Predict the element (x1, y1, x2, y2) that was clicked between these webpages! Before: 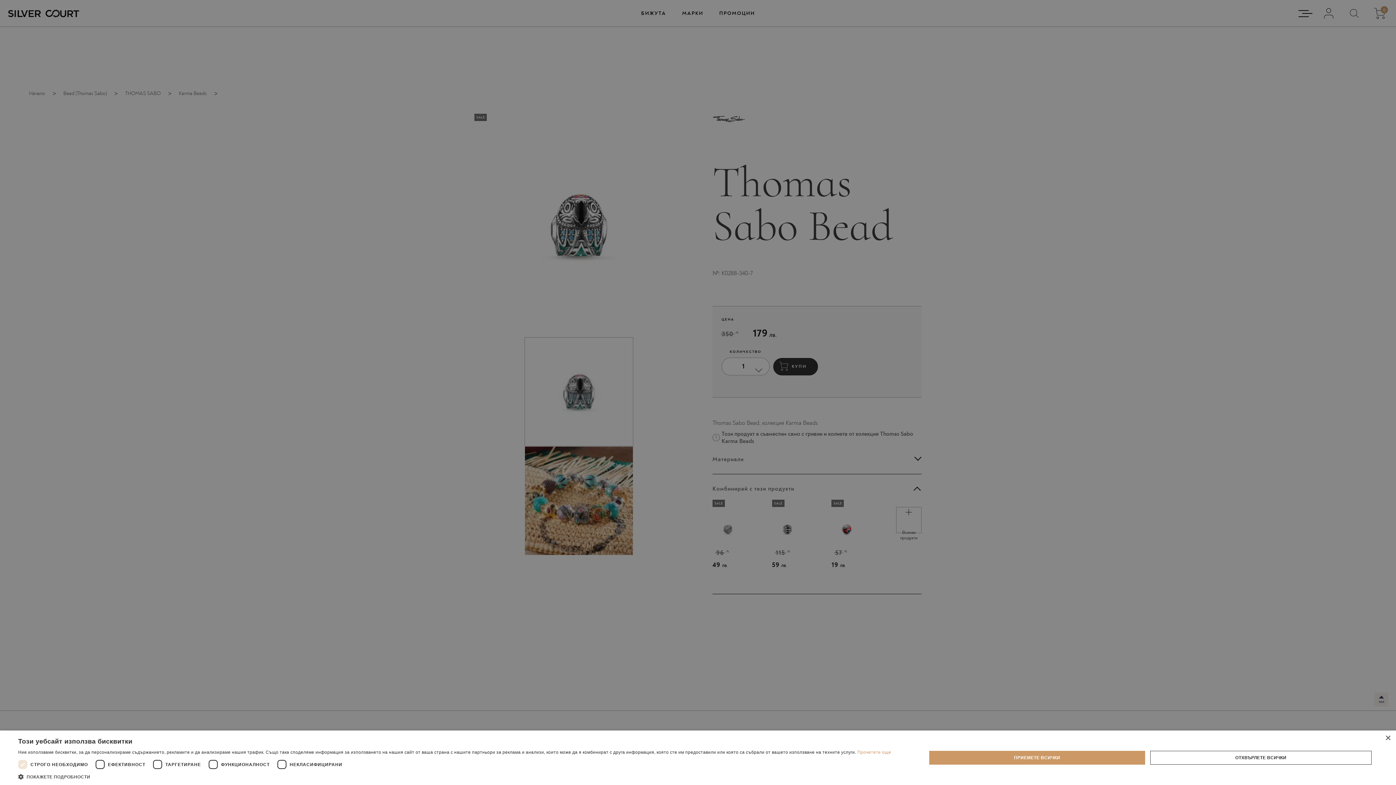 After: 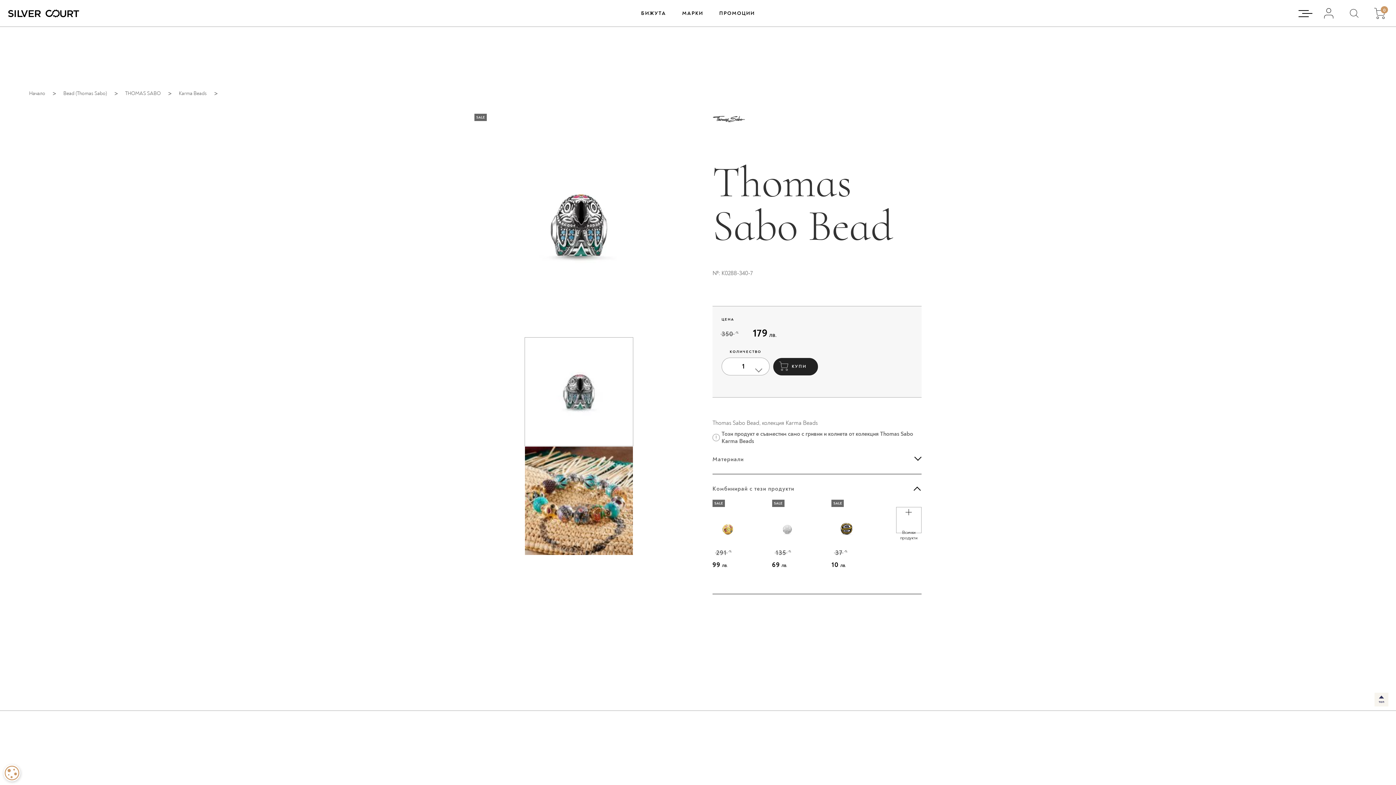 Action: bbox: (929, 751, 1145, 765) label: ПРИЕМЕТЕ ВСИЧКИ